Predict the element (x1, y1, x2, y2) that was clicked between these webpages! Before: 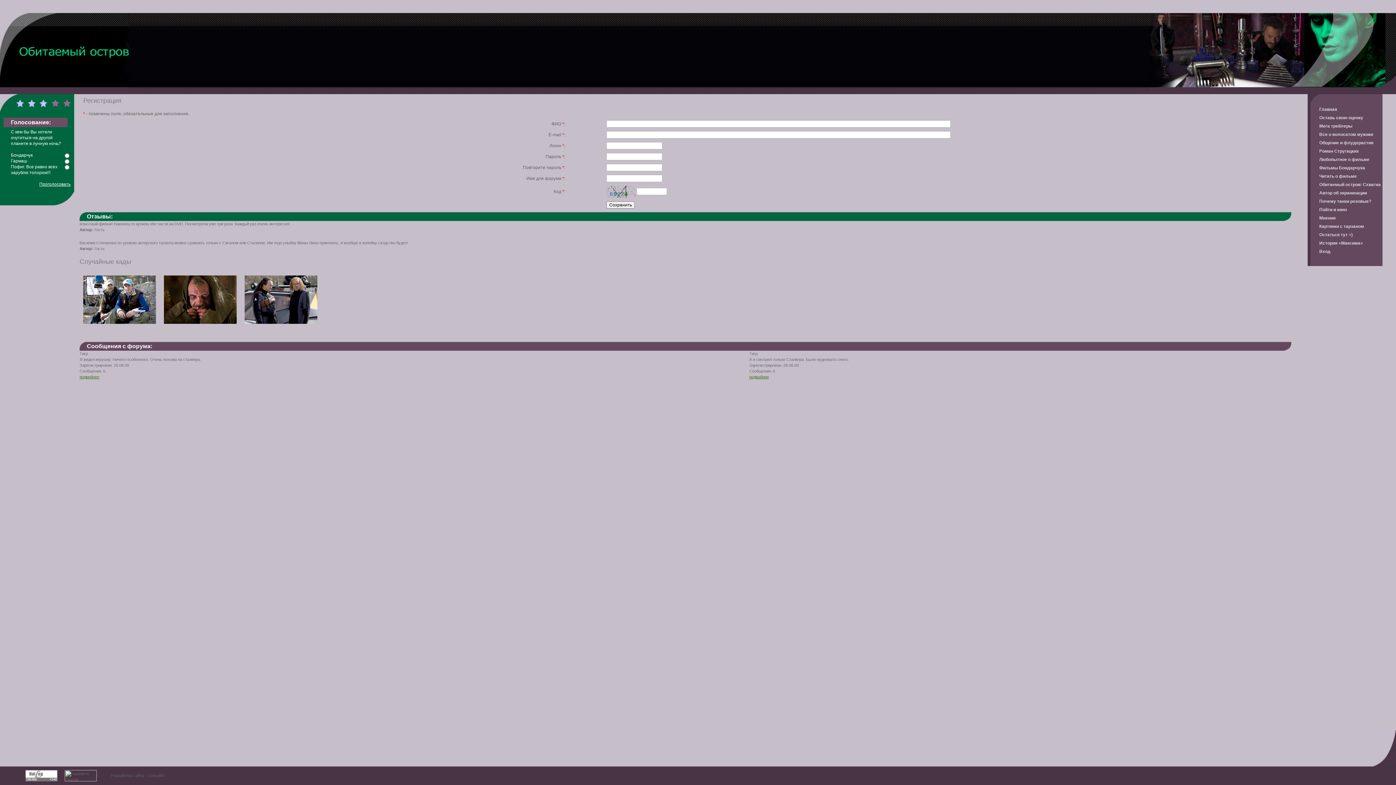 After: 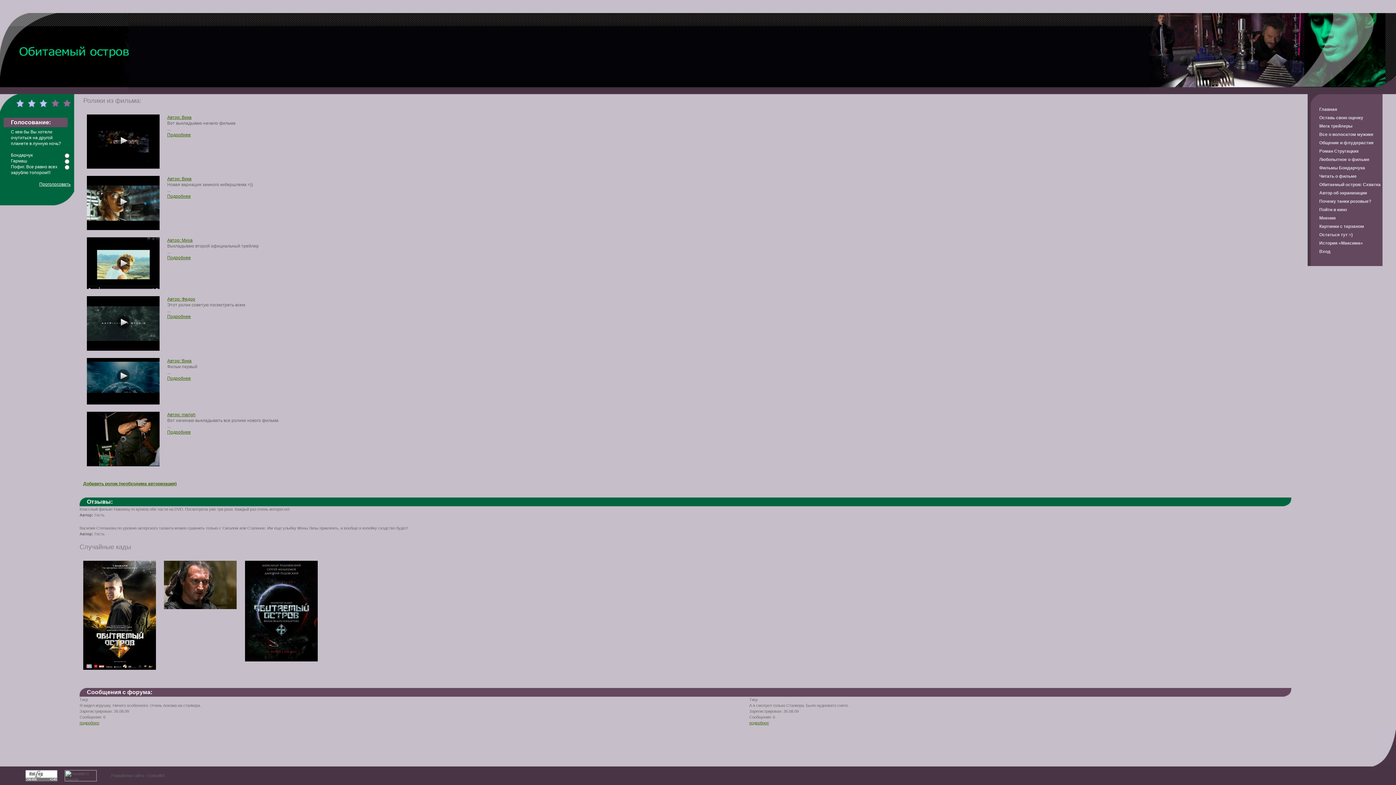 Action: label: Мега трейлеры bbox: (1308, 121, 1352, 130)